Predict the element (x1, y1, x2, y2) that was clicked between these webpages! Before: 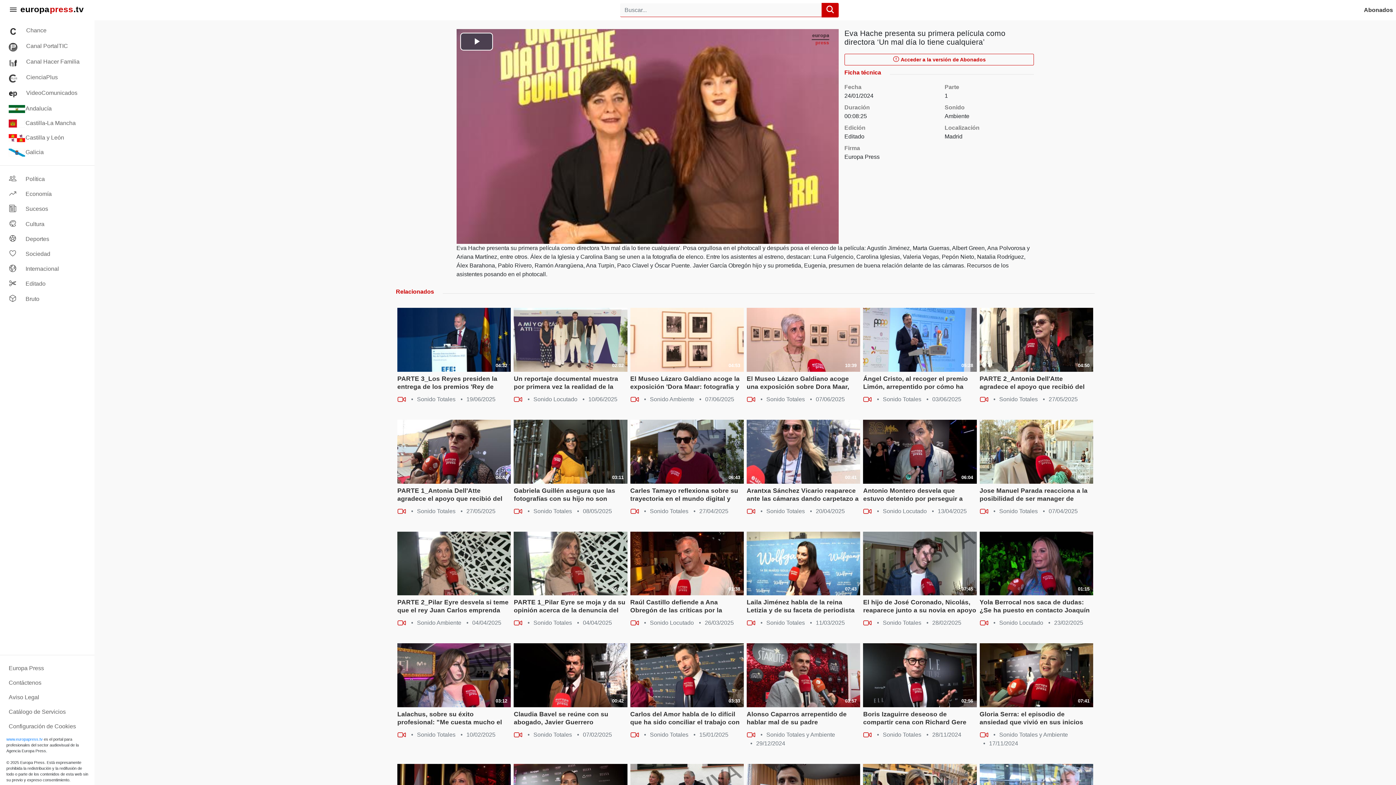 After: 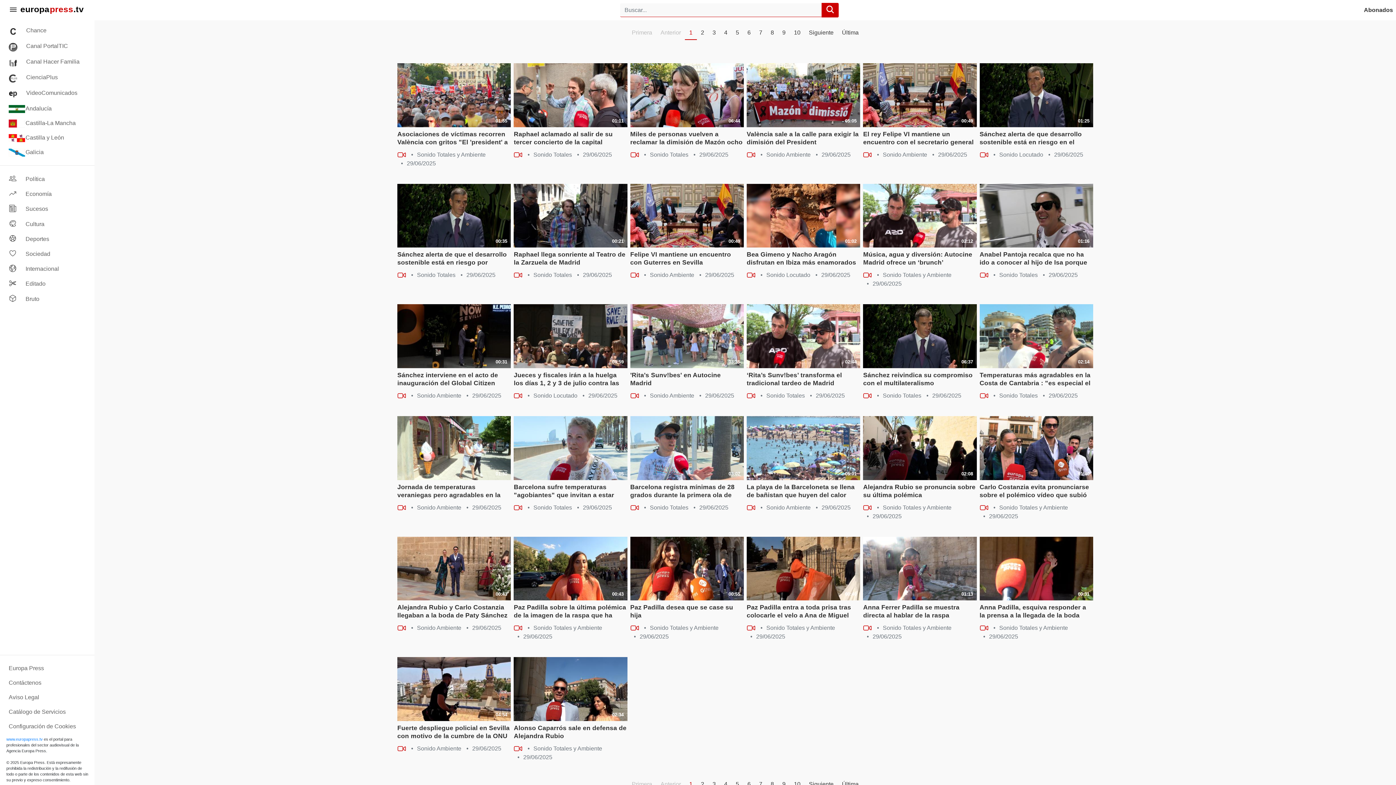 Action: bbox: (821, 2, 838, 17)